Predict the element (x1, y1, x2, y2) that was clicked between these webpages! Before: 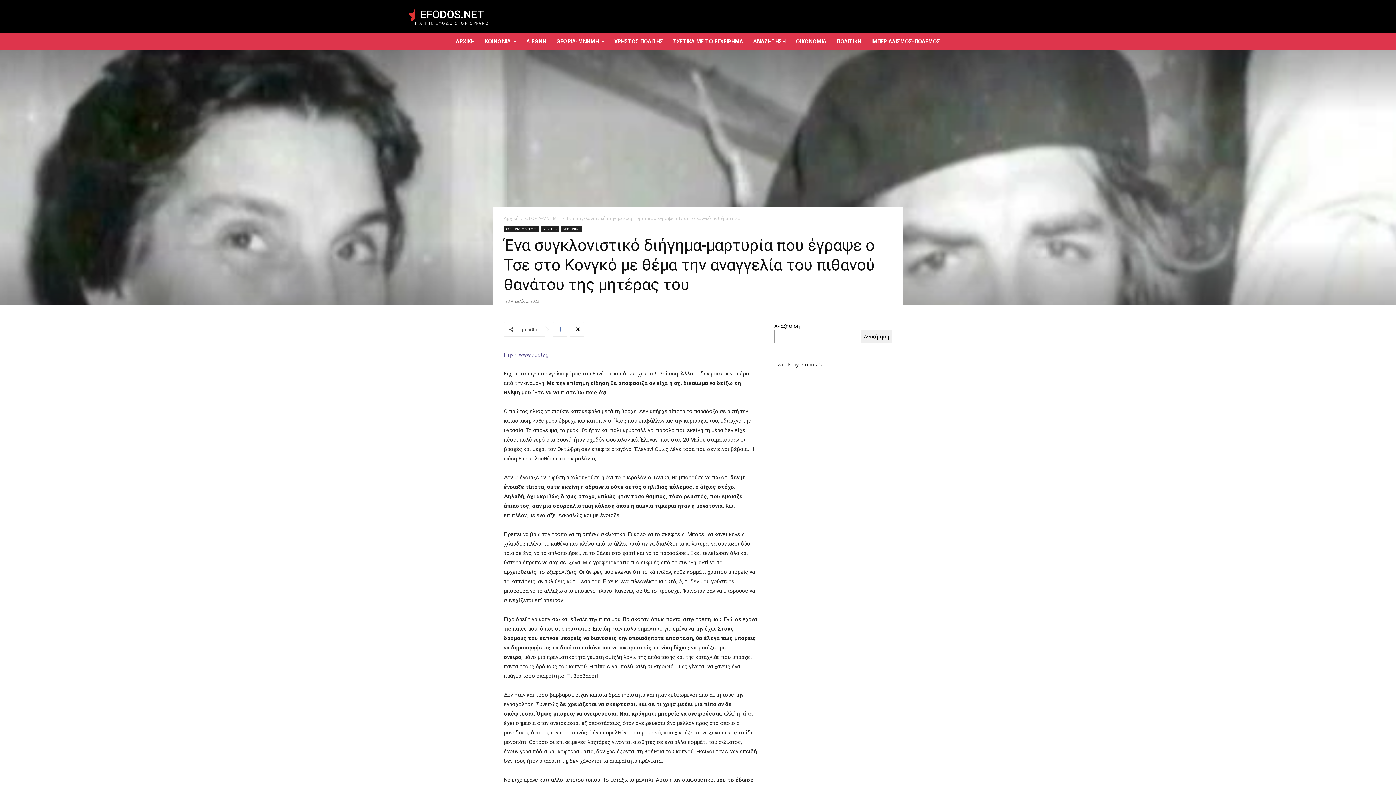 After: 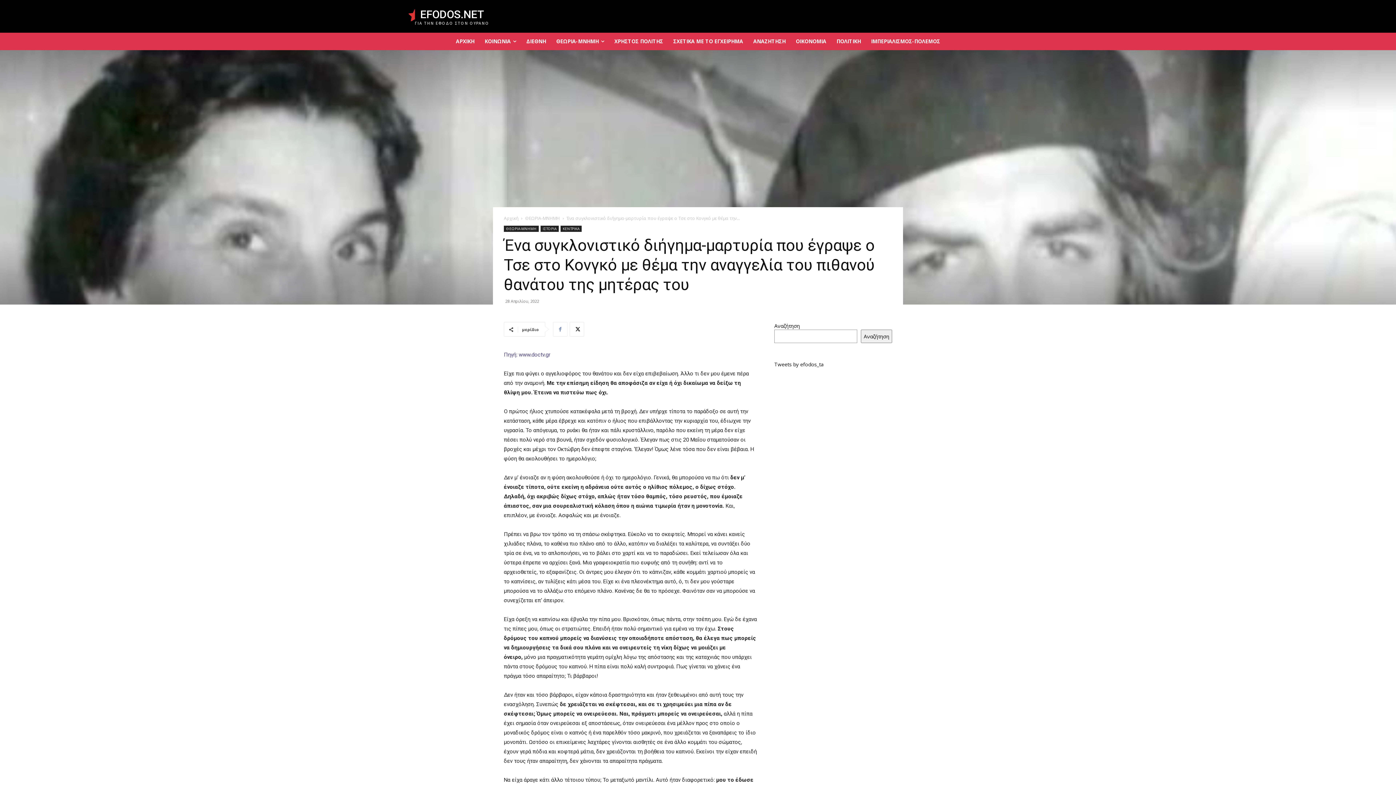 Action: bbox: (553, 322, 567, 336)